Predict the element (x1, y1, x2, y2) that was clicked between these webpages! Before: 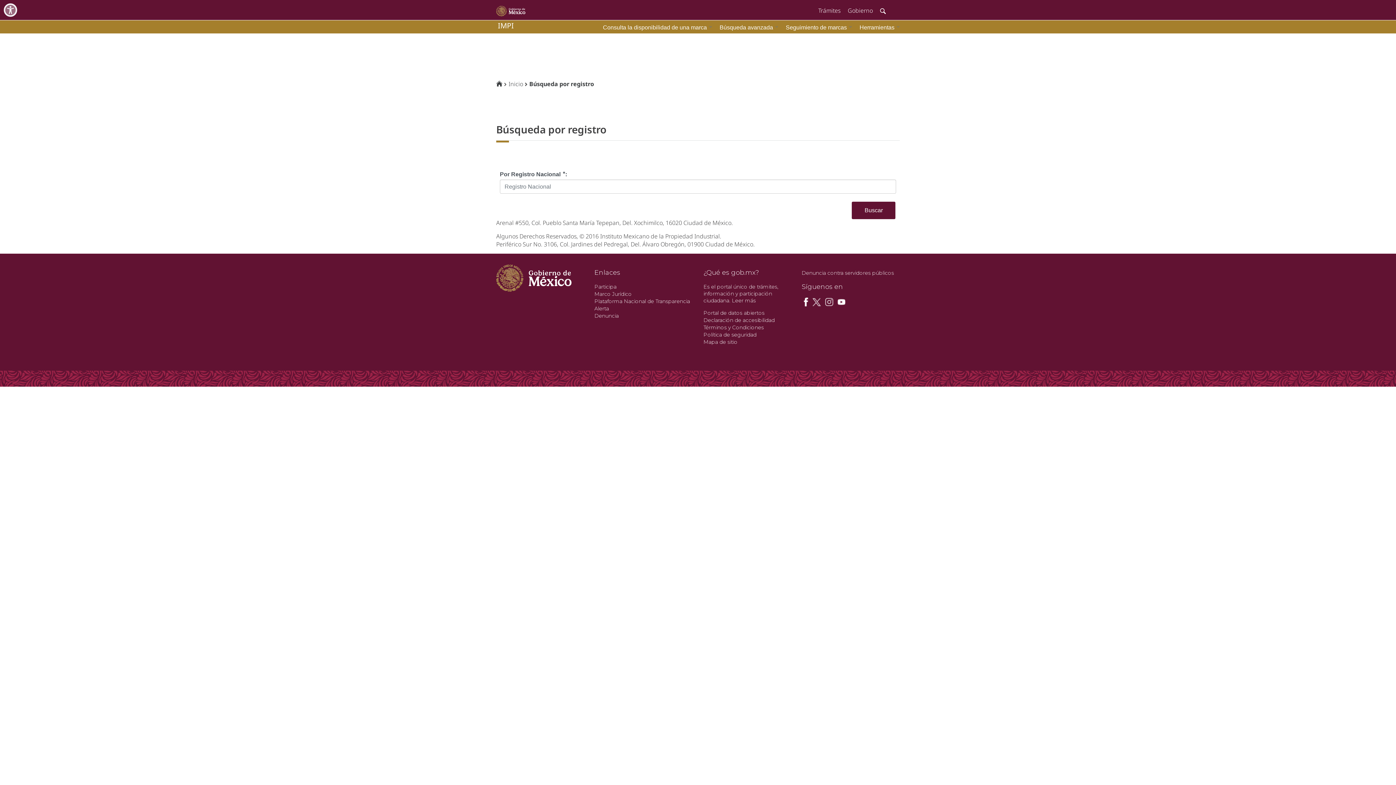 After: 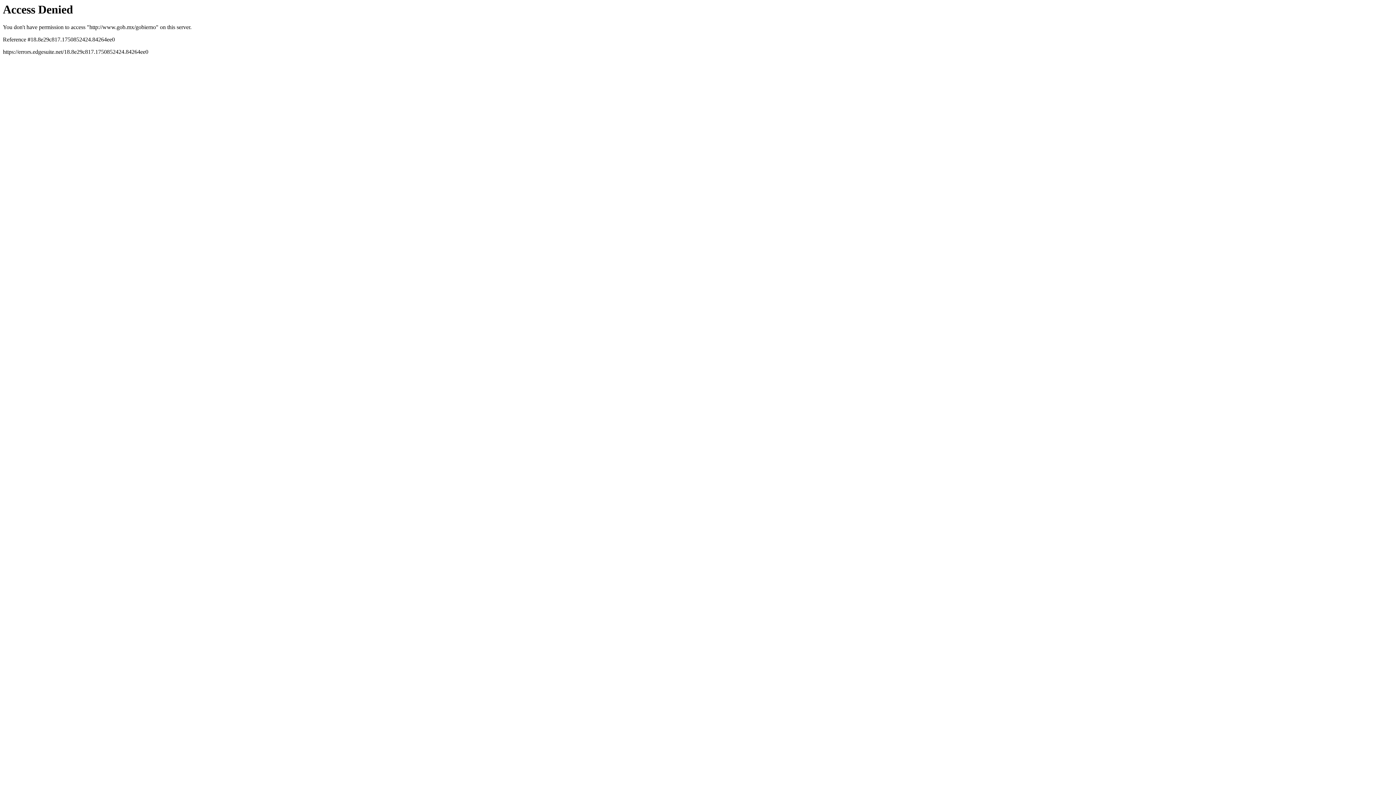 Action: bbox: (842, 1, 874, 18) label: Gobierno